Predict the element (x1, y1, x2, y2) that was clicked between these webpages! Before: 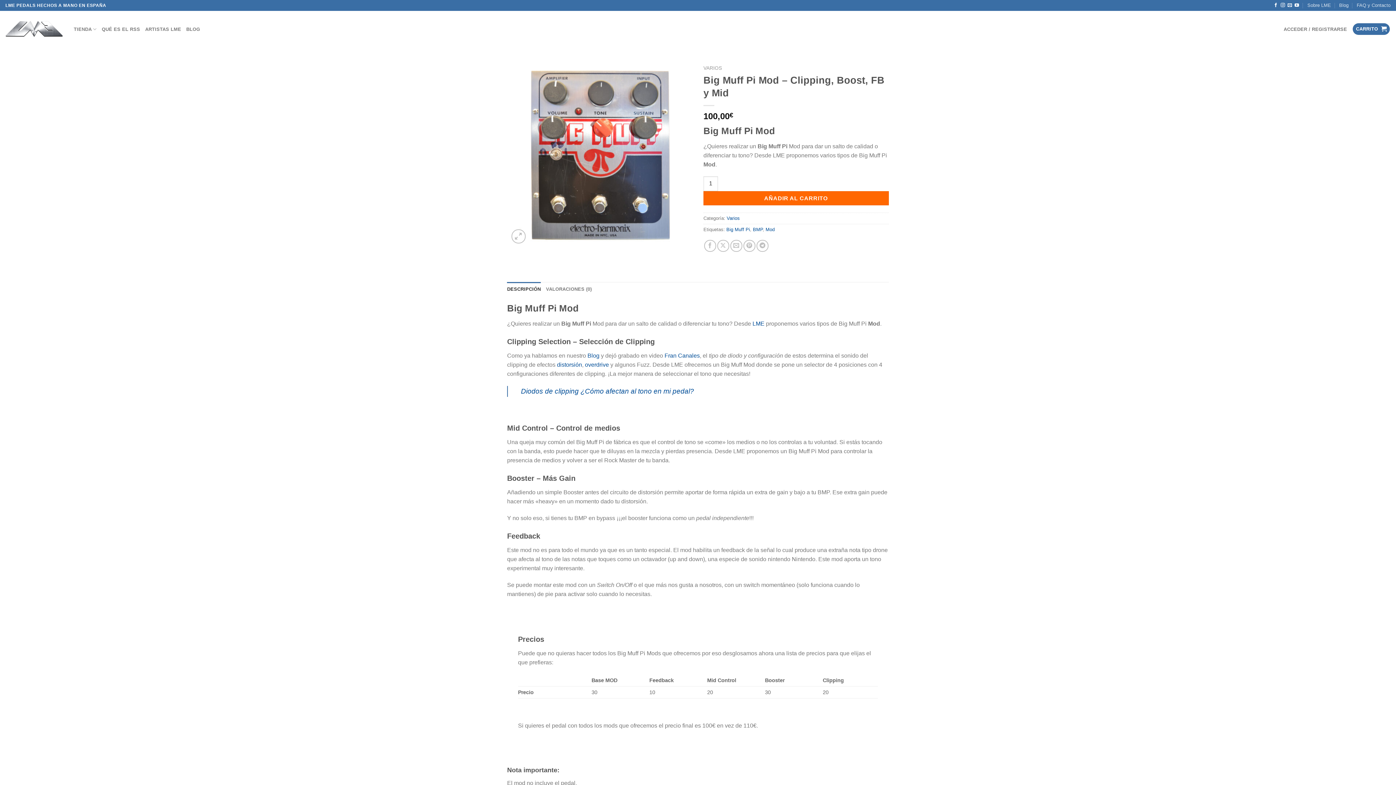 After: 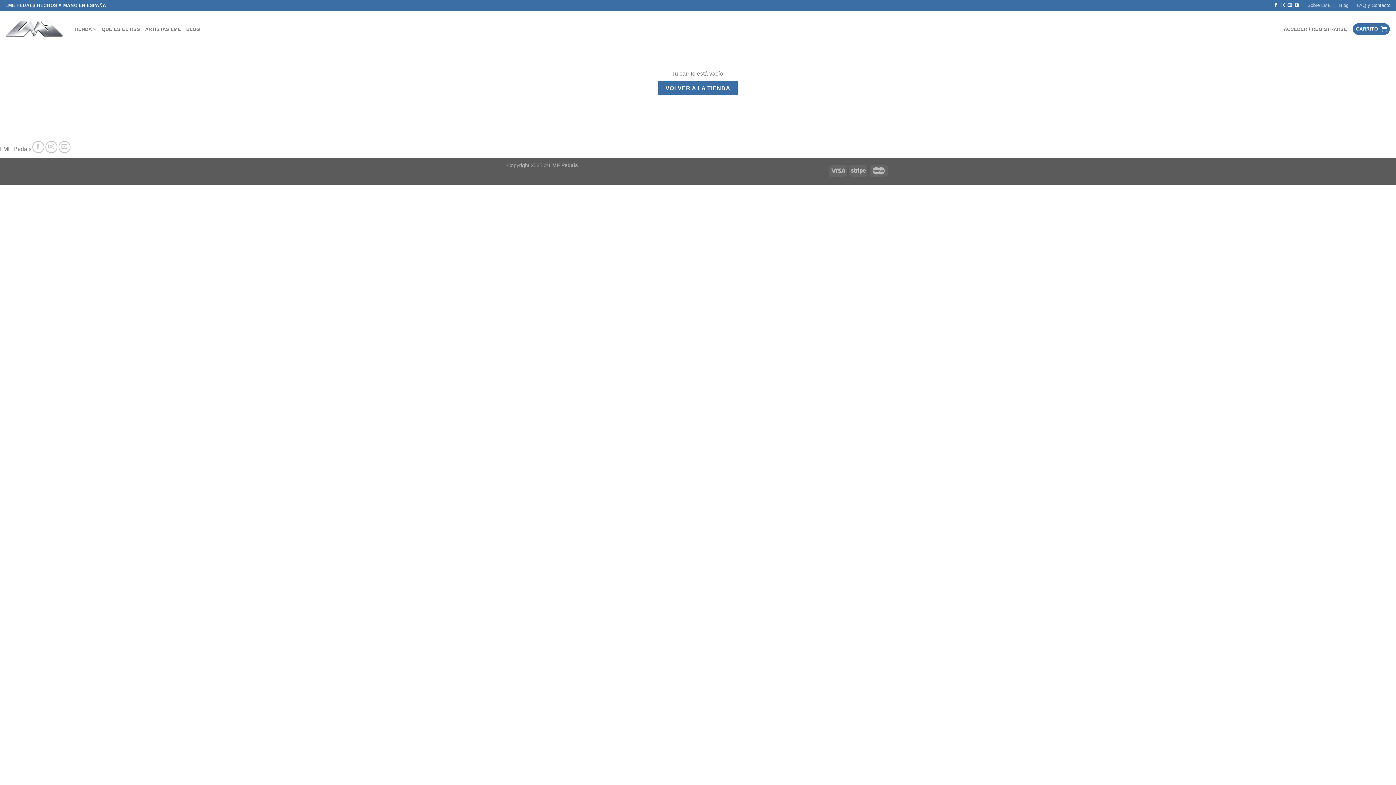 Action: label: CARRITO  bbox: (1353, 23, 1390, 34)